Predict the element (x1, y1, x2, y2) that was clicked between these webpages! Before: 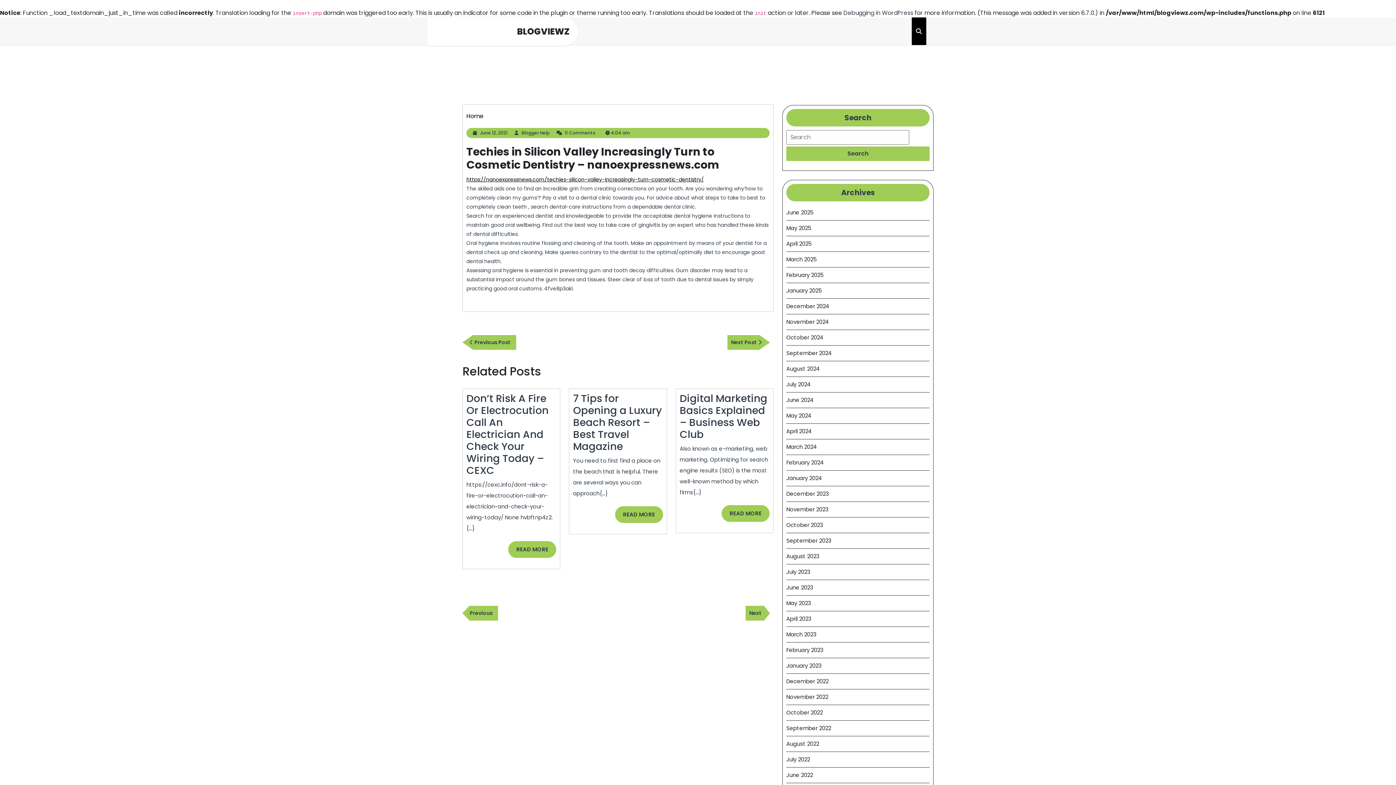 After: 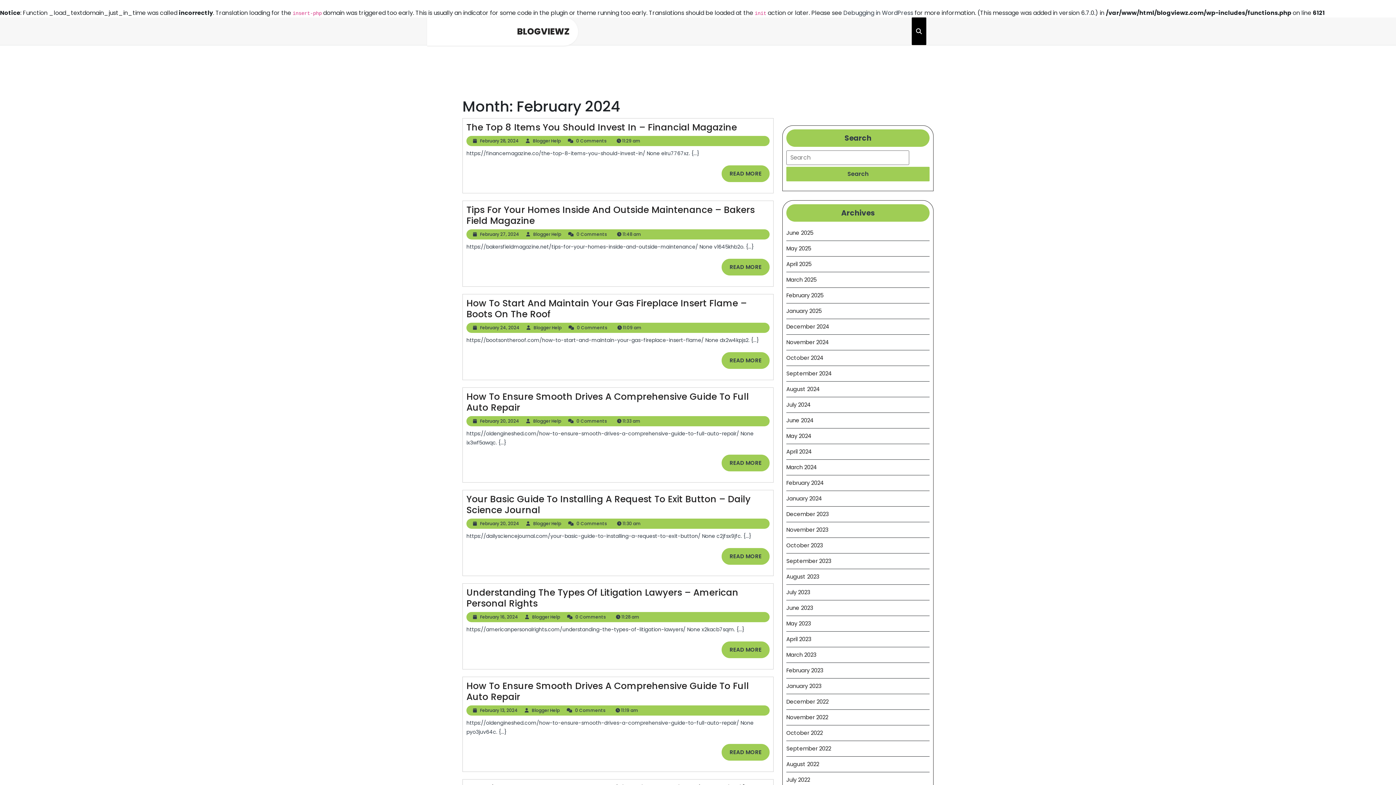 Action: bbox: (786, 459, 824, 466) label: February 2024